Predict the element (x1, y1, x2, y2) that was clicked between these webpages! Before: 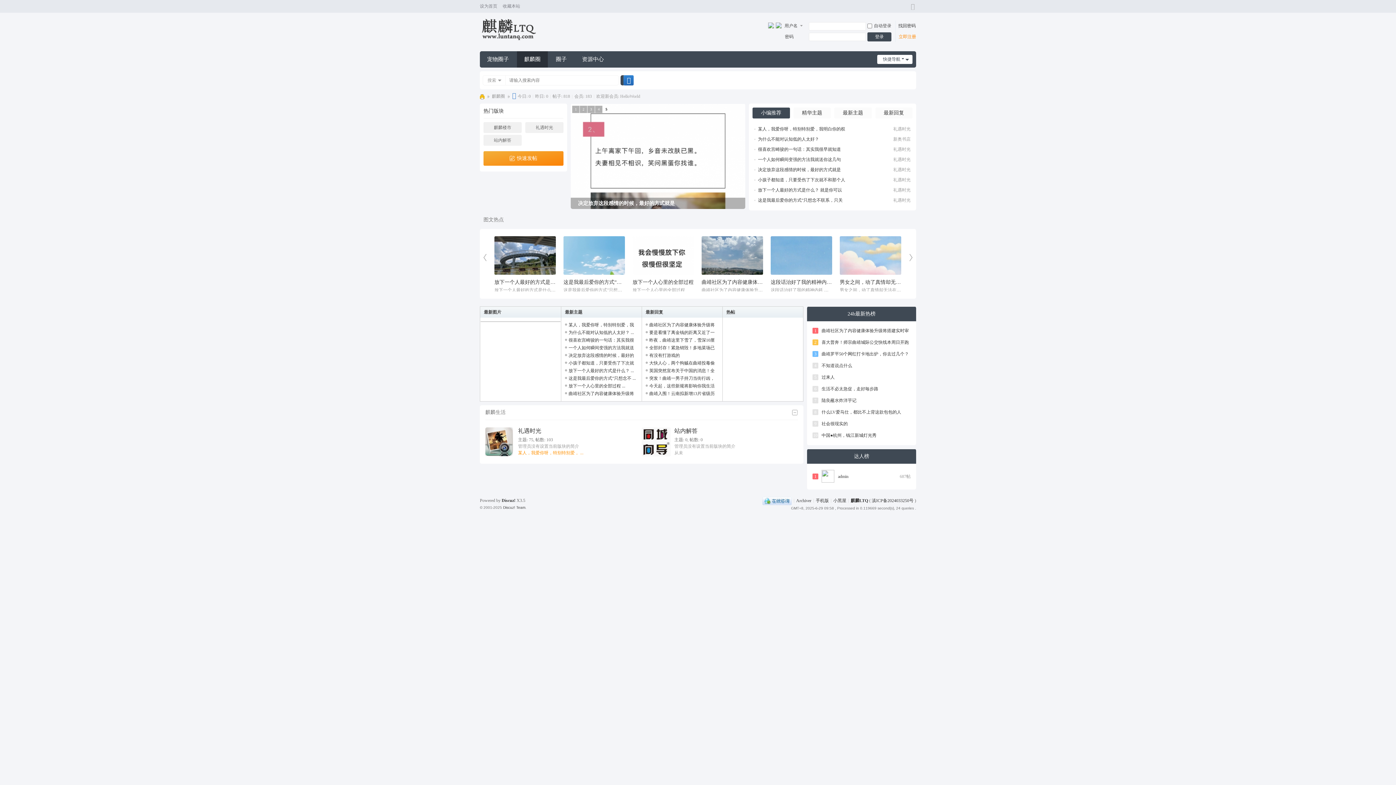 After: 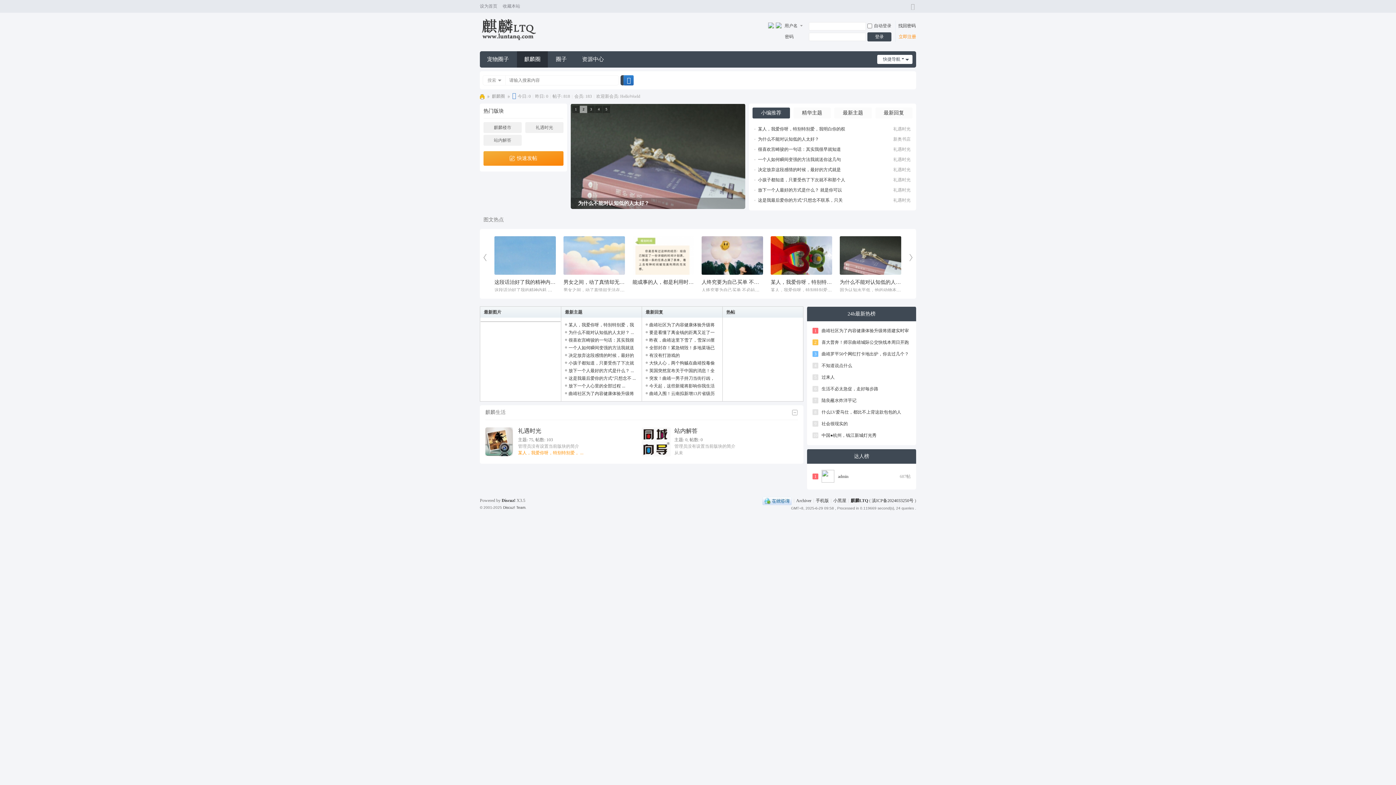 Action: bbox: (904, 3, 908, 9) label: 开启辅助访问